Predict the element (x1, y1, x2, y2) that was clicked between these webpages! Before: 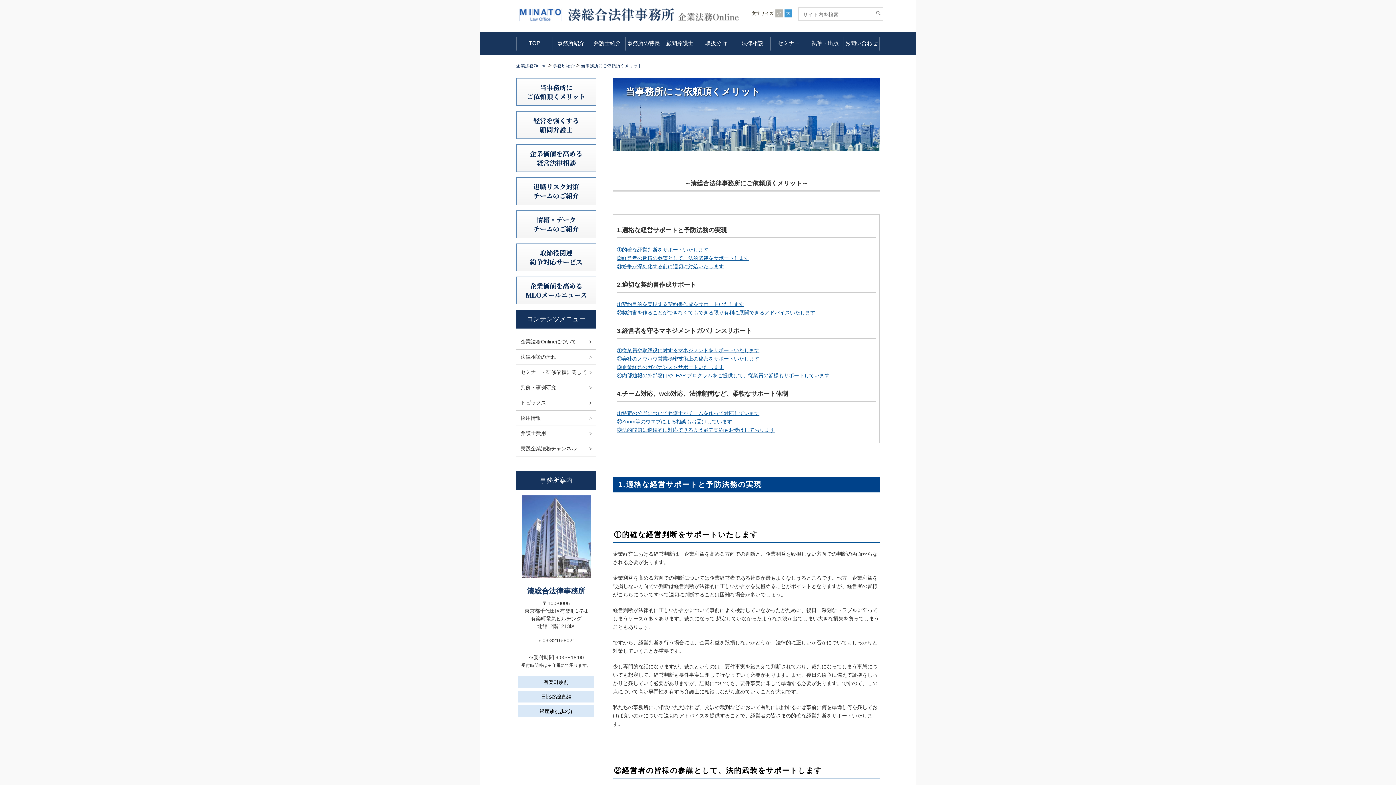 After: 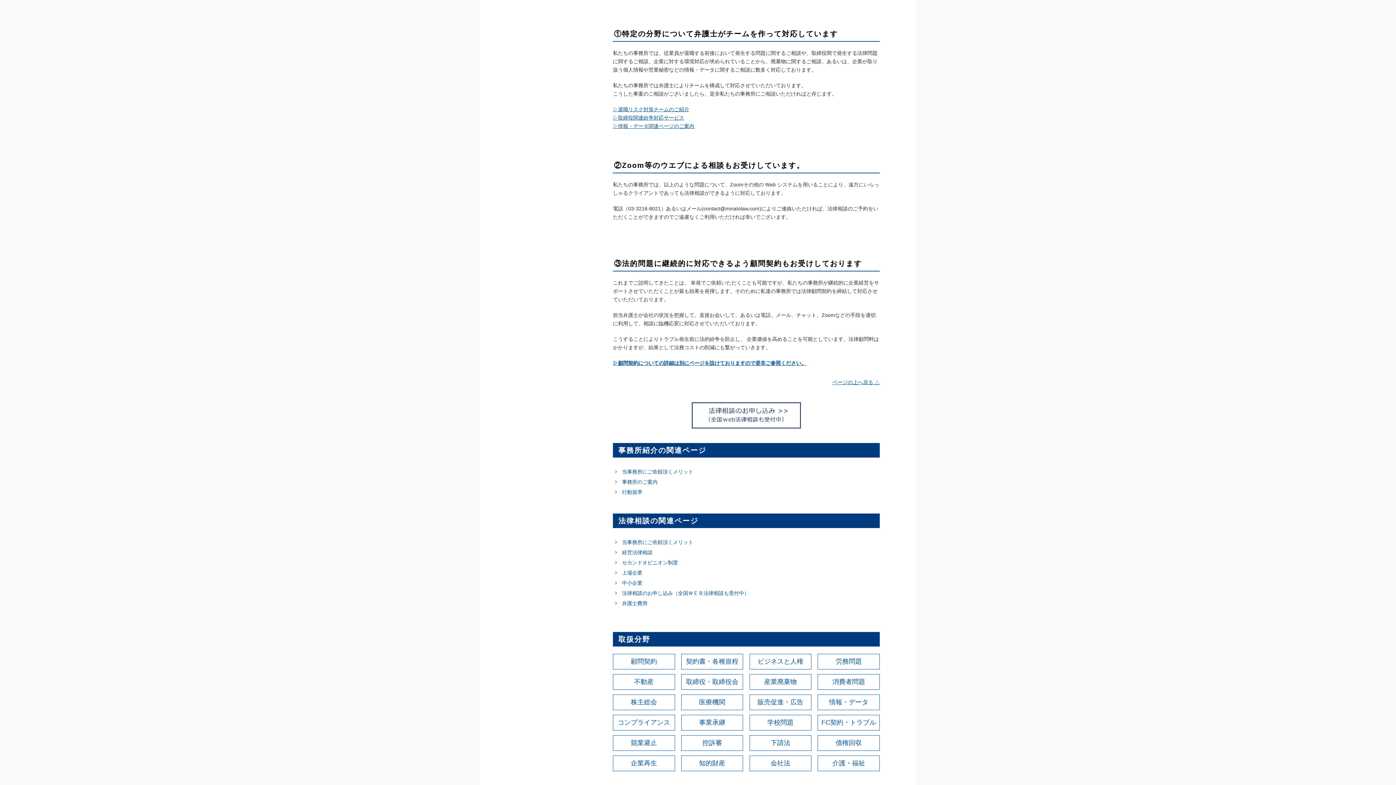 Action: label: ①特定の分野について弁護士がチームを作って対応しています bbox: (617, 410, 759, 416)